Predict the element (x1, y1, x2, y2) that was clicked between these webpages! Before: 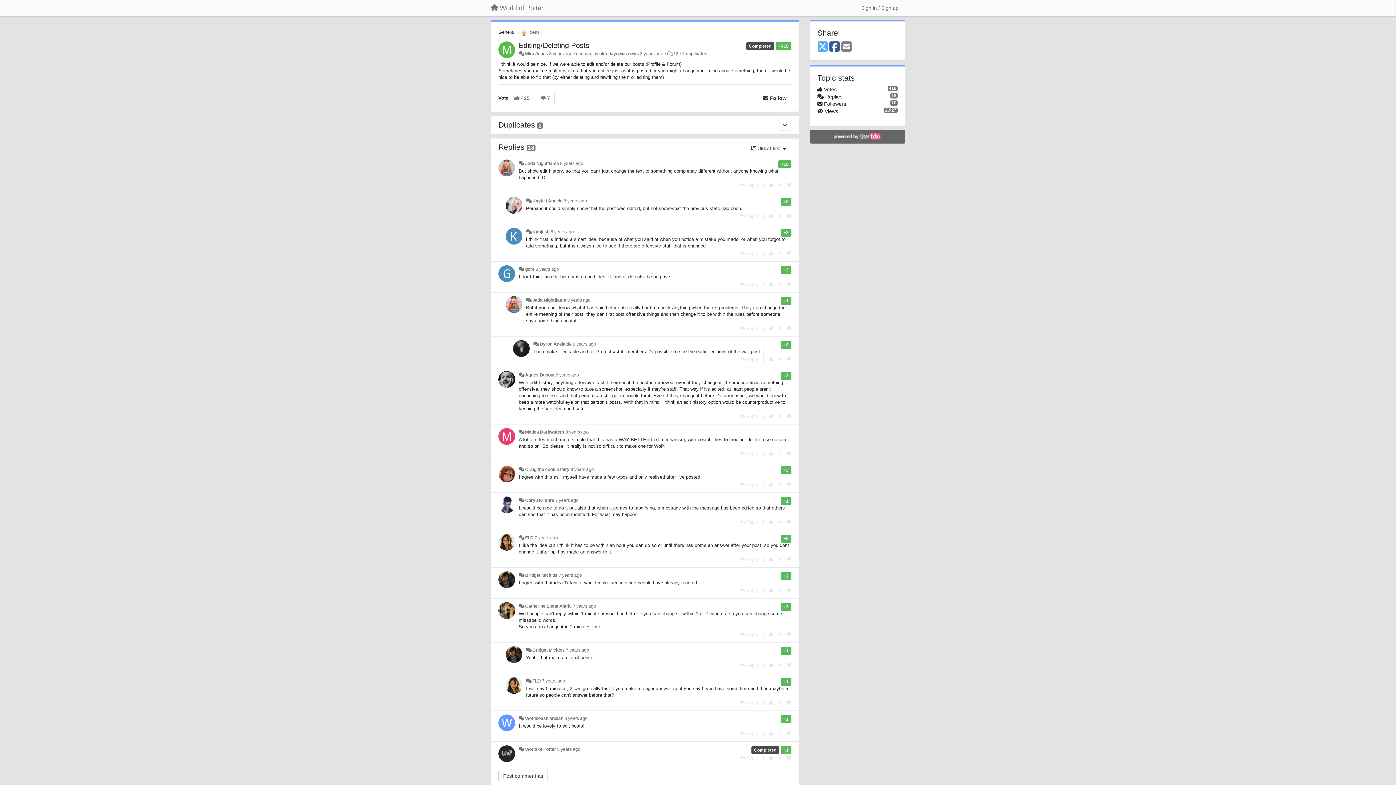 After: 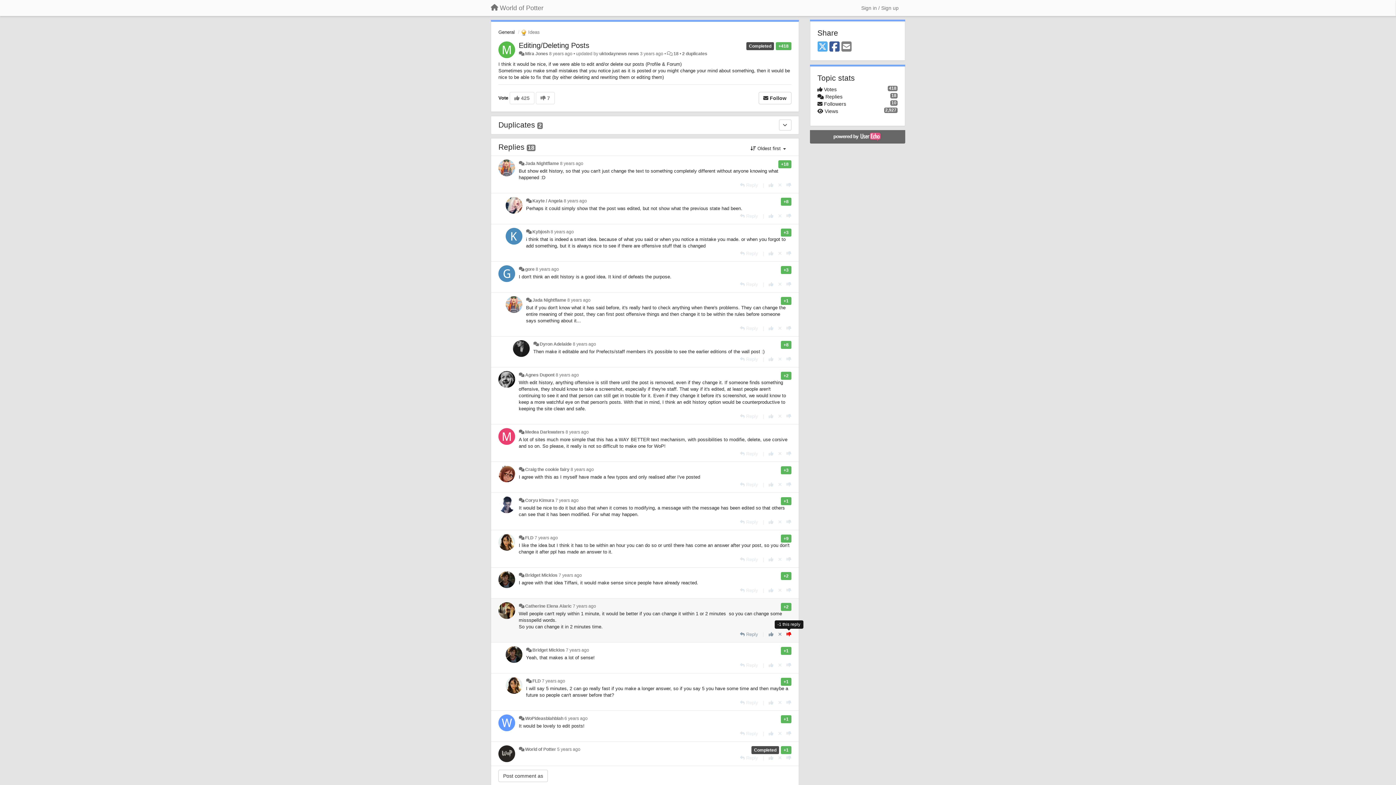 Action: label: -1 this reply bbox: (786, 632, 791, 637)